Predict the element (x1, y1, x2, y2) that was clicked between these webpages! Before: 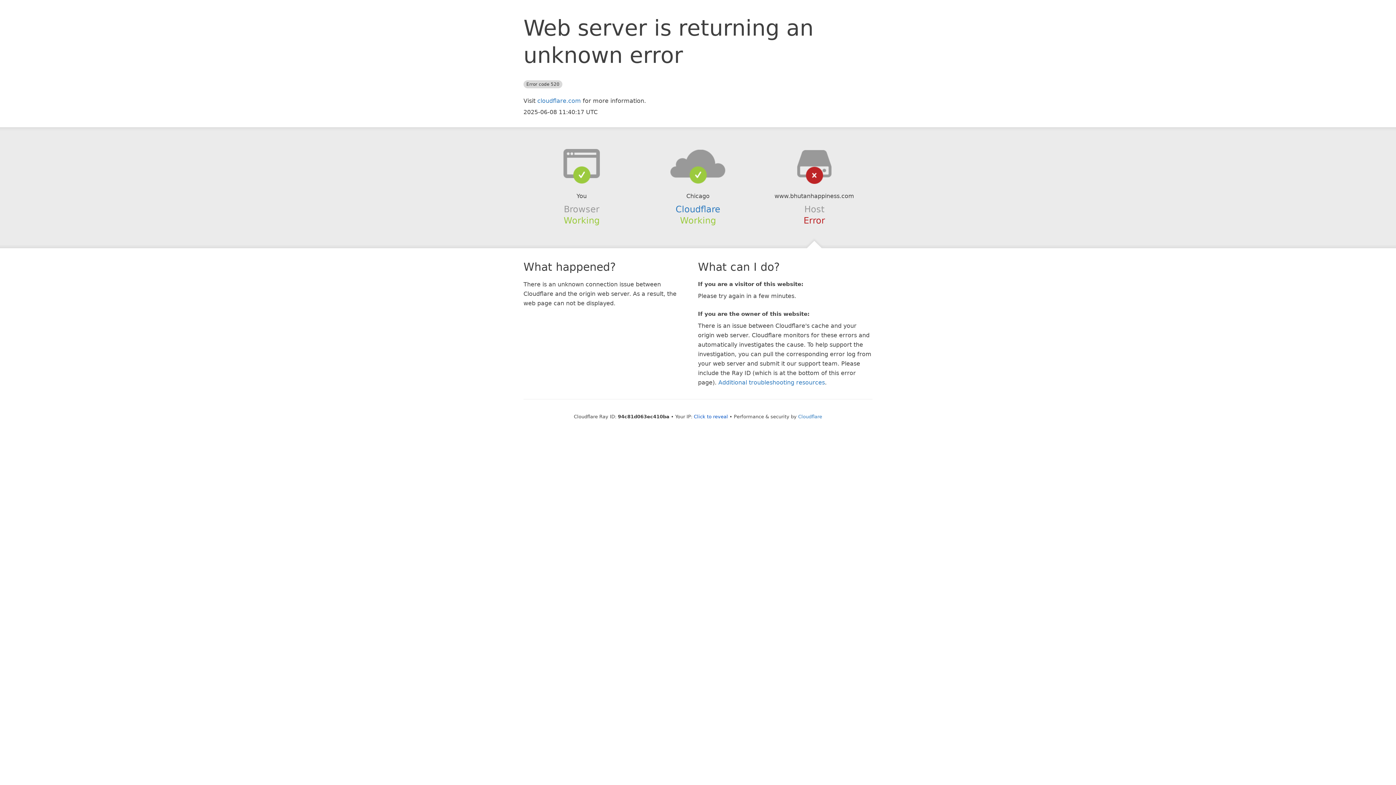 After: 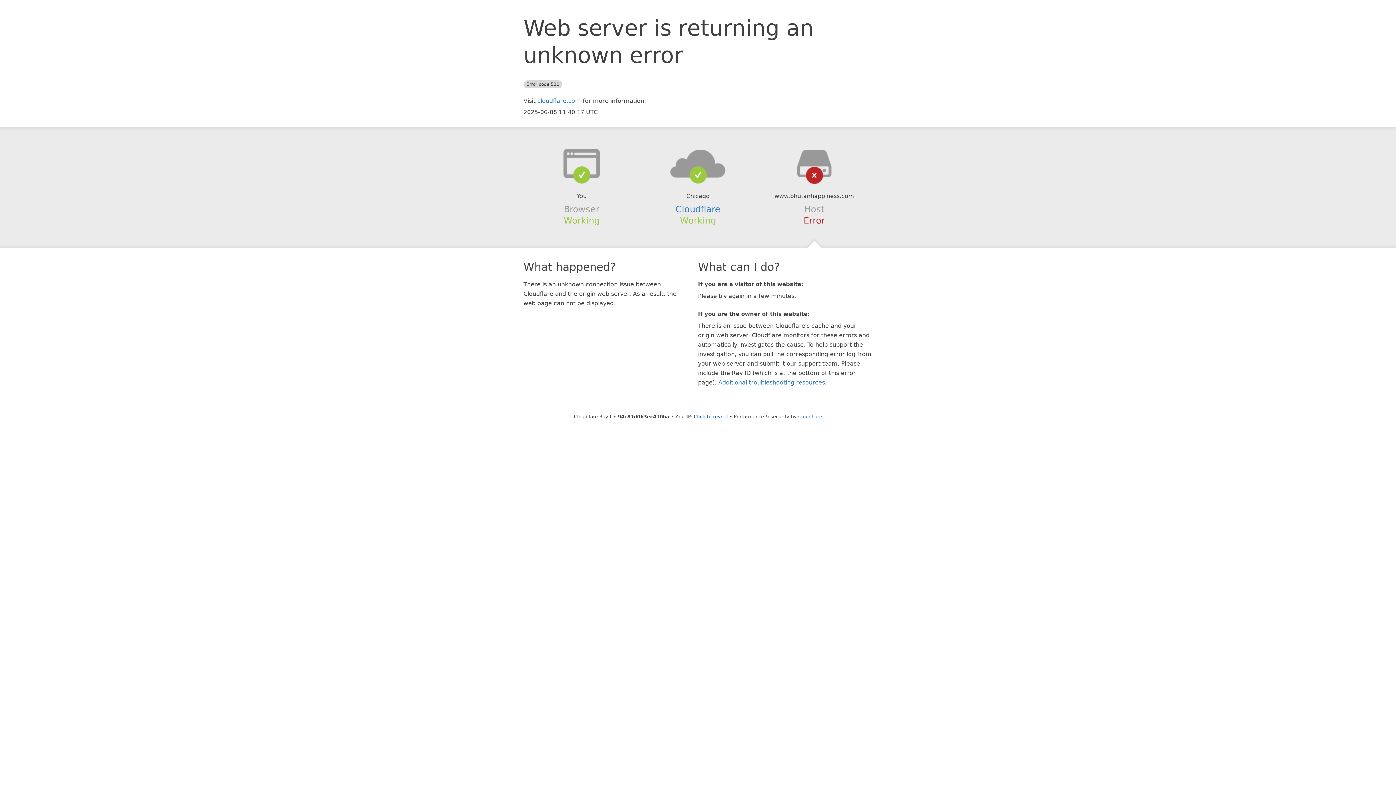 Action: bbox: (639, 148, 756, 178)